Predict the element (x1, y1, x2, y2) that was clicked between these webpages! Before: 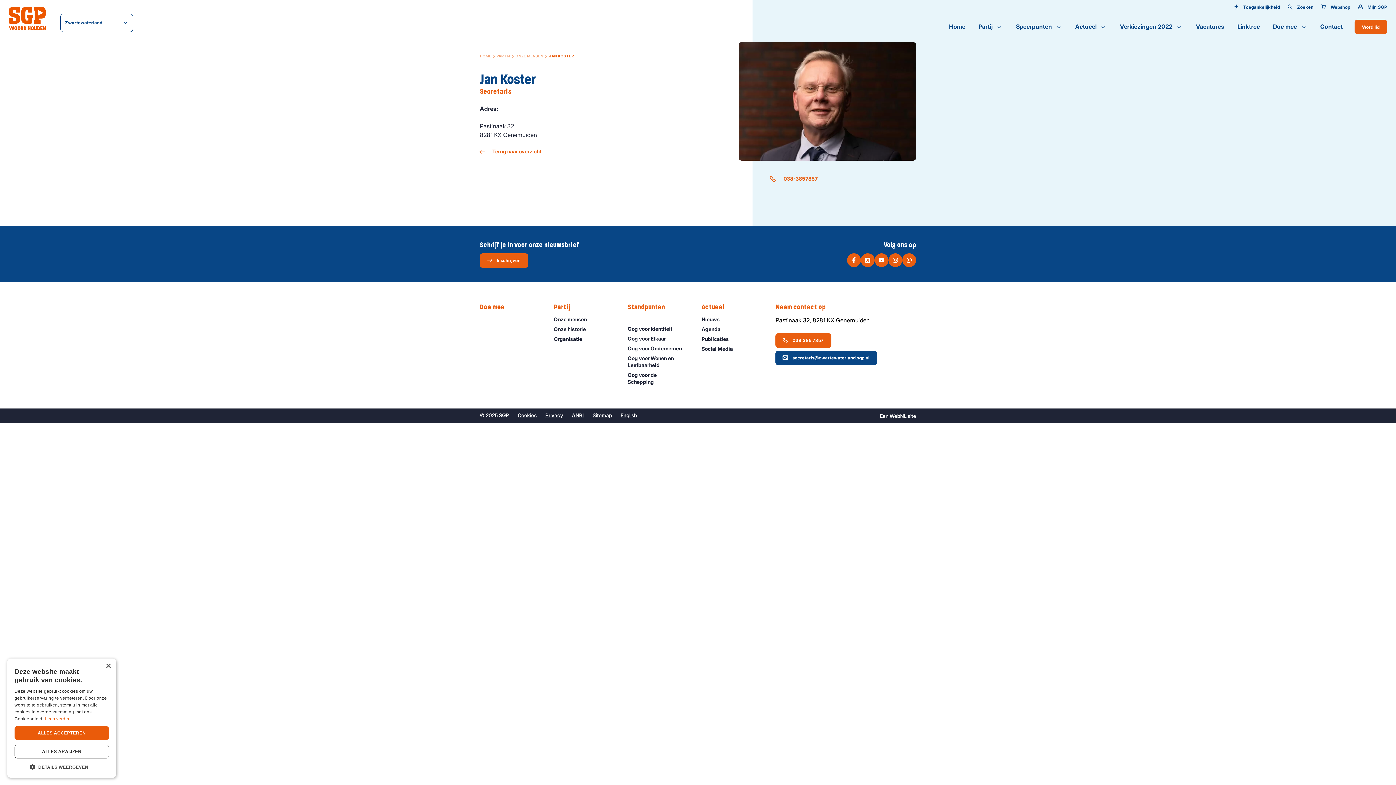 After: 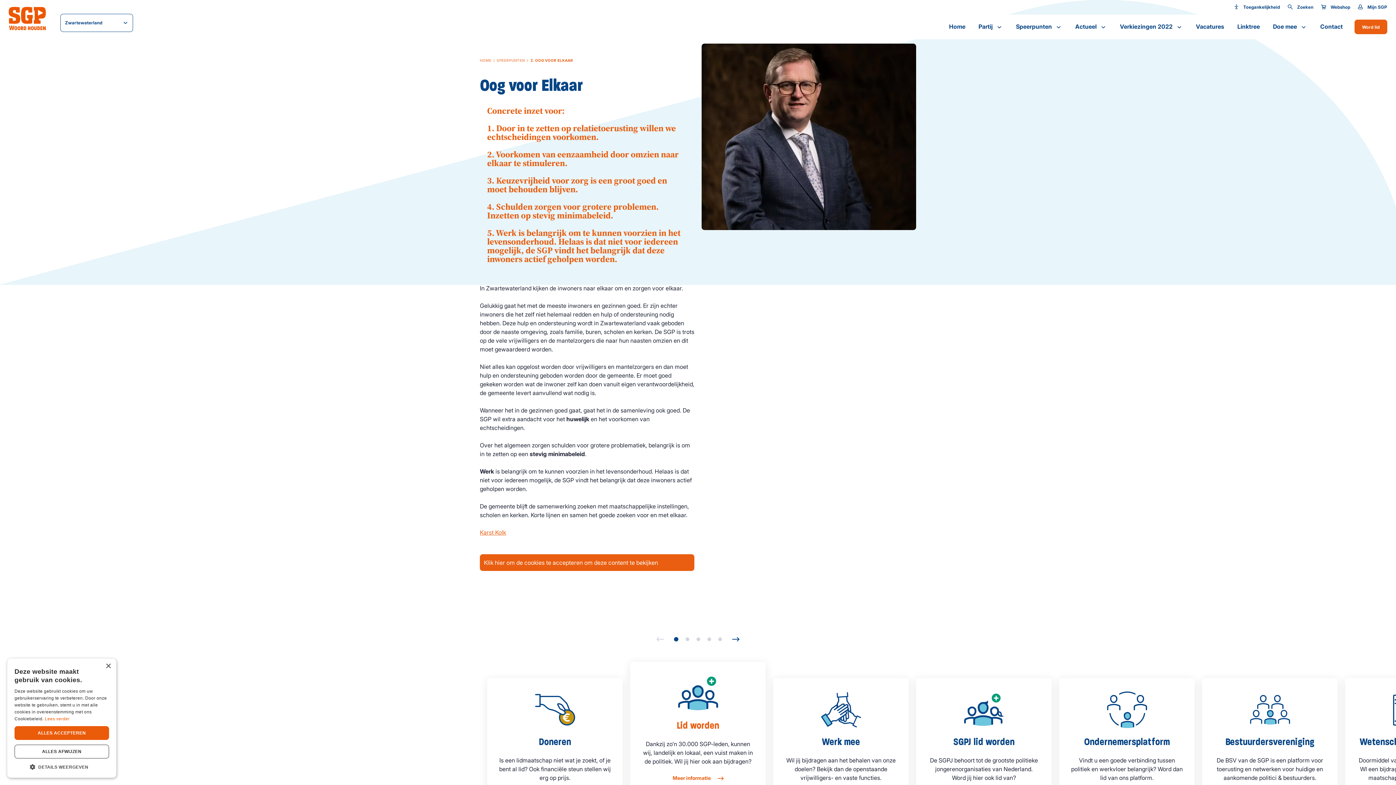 Action: label: Oog voor Elkaar bbox: (627, 335, 694, 342)